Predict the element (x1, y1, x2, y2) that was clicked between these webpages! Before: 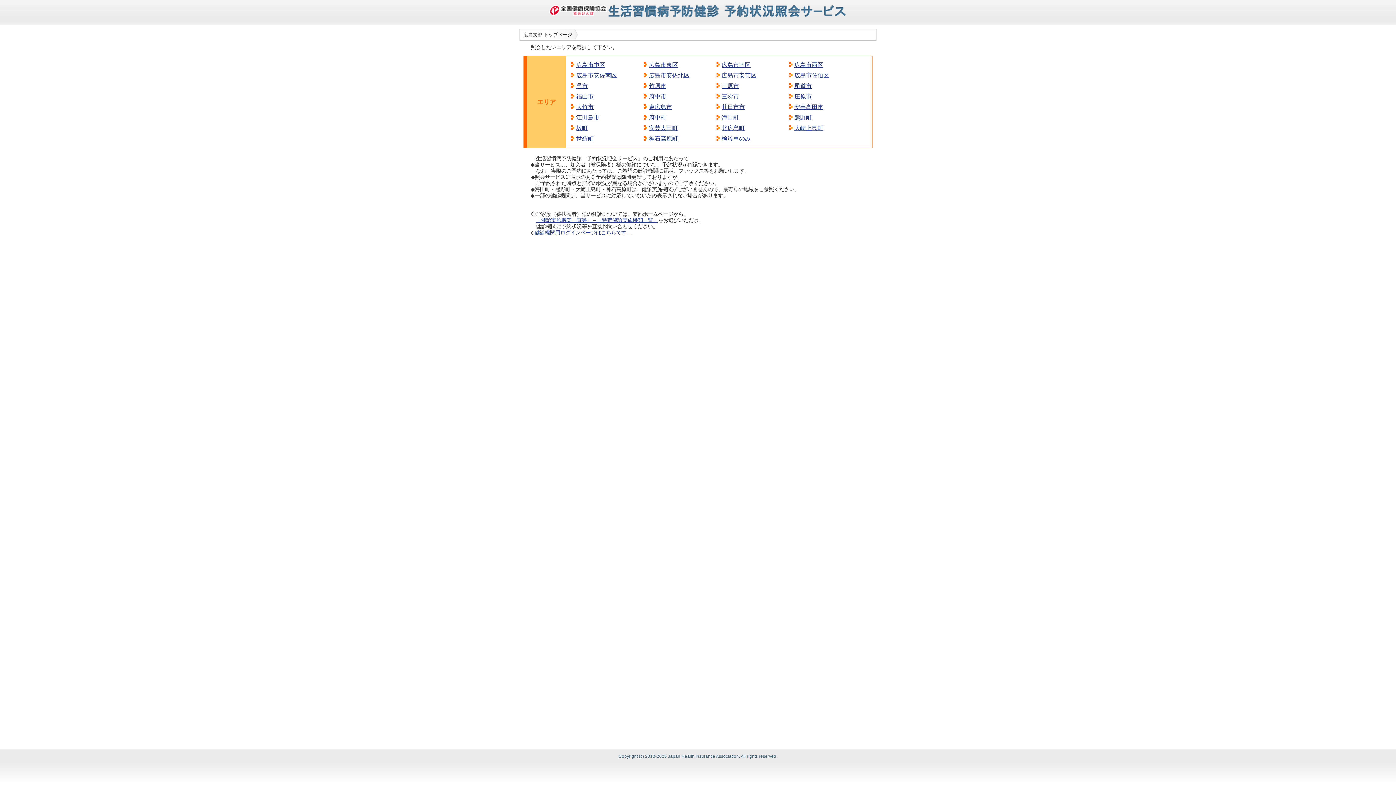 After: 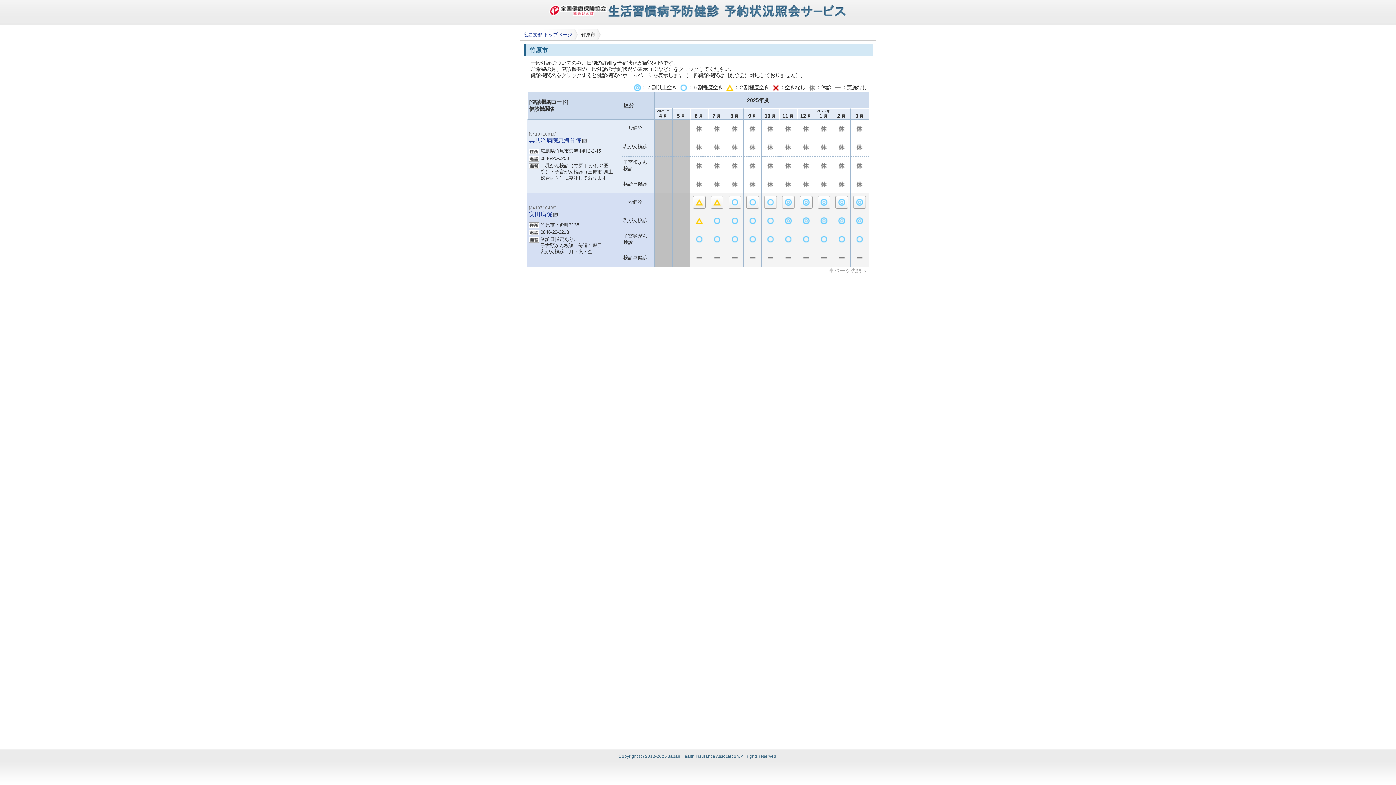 Action: bbox: (649, 82, 666, 89) label: 竹原市